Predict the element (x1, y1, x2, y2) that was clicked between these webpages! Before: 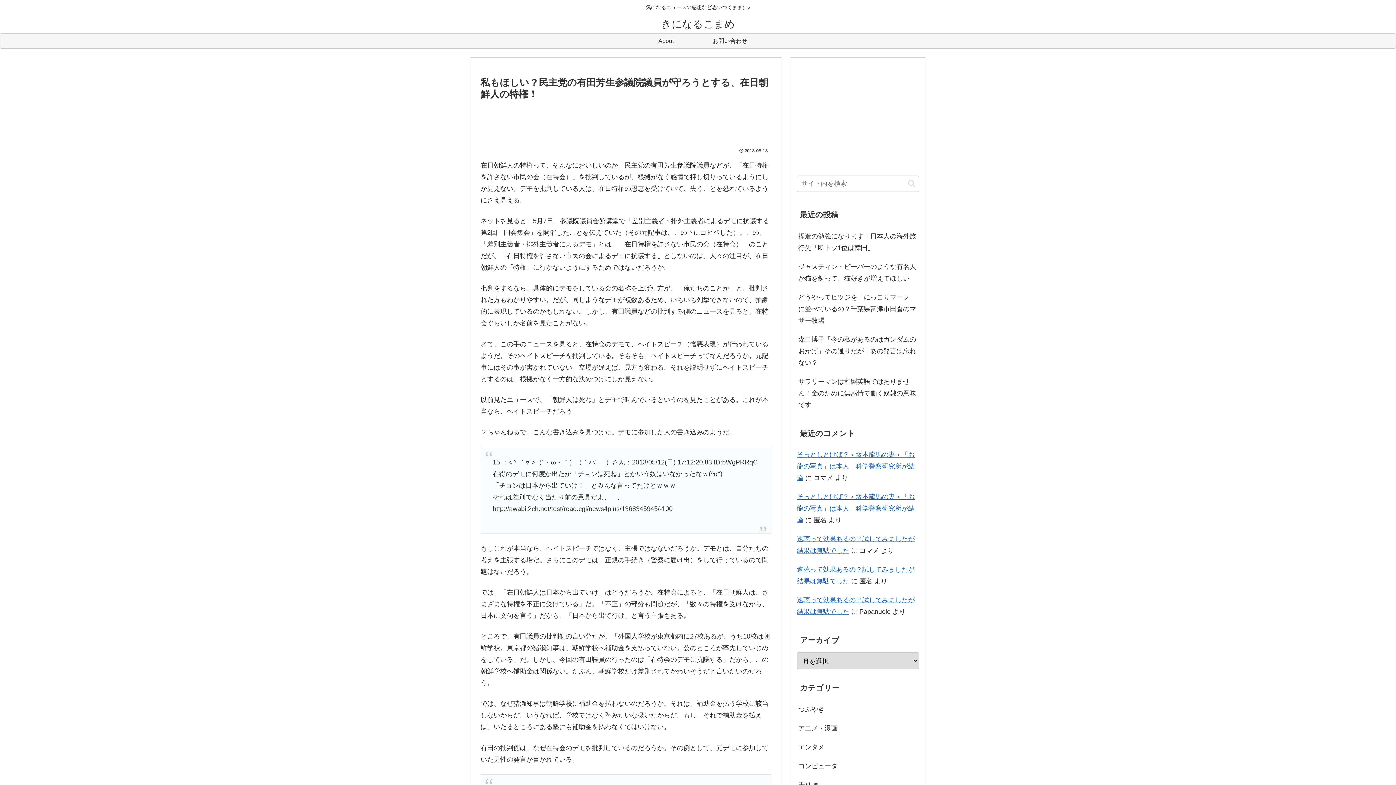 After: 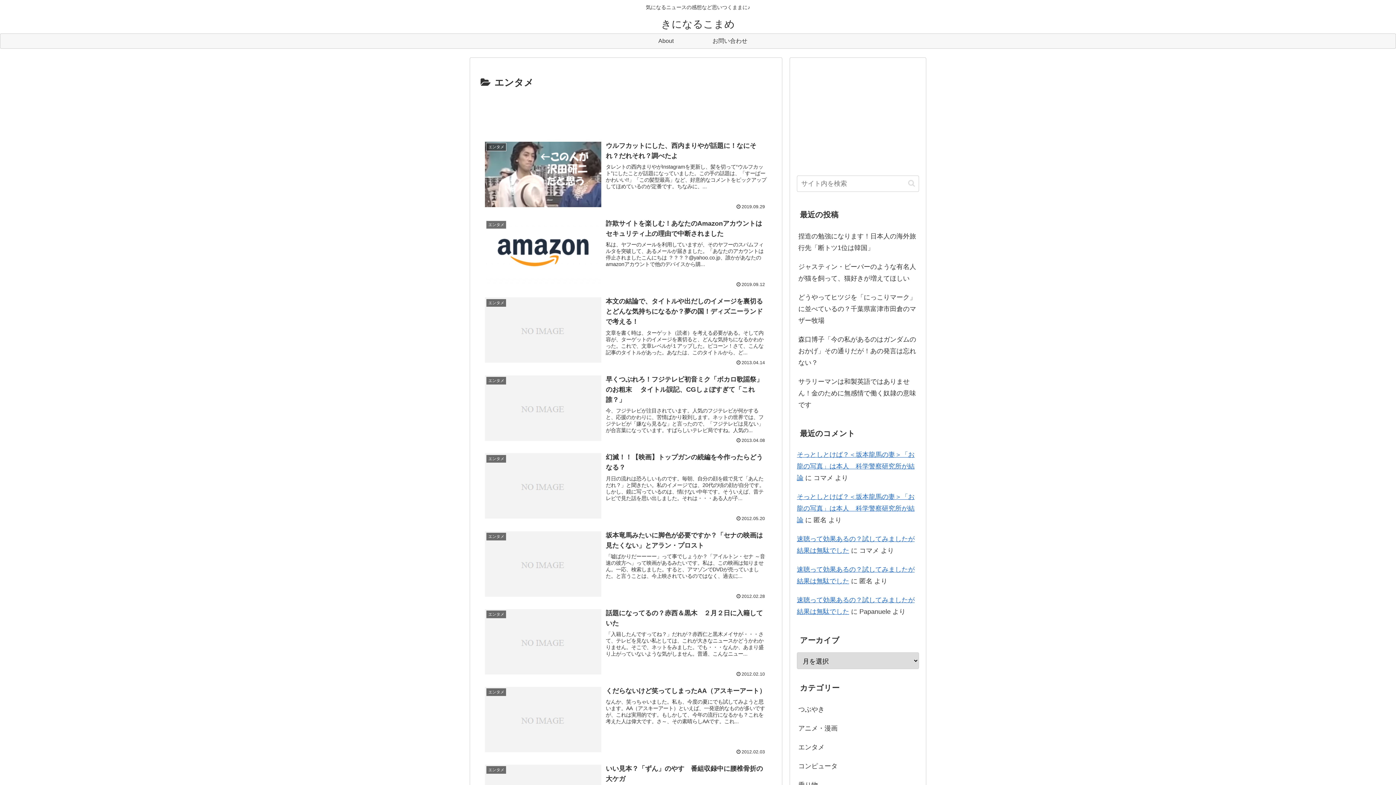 Action: bbox: (797, 738, 919, 757) label: エンタメ